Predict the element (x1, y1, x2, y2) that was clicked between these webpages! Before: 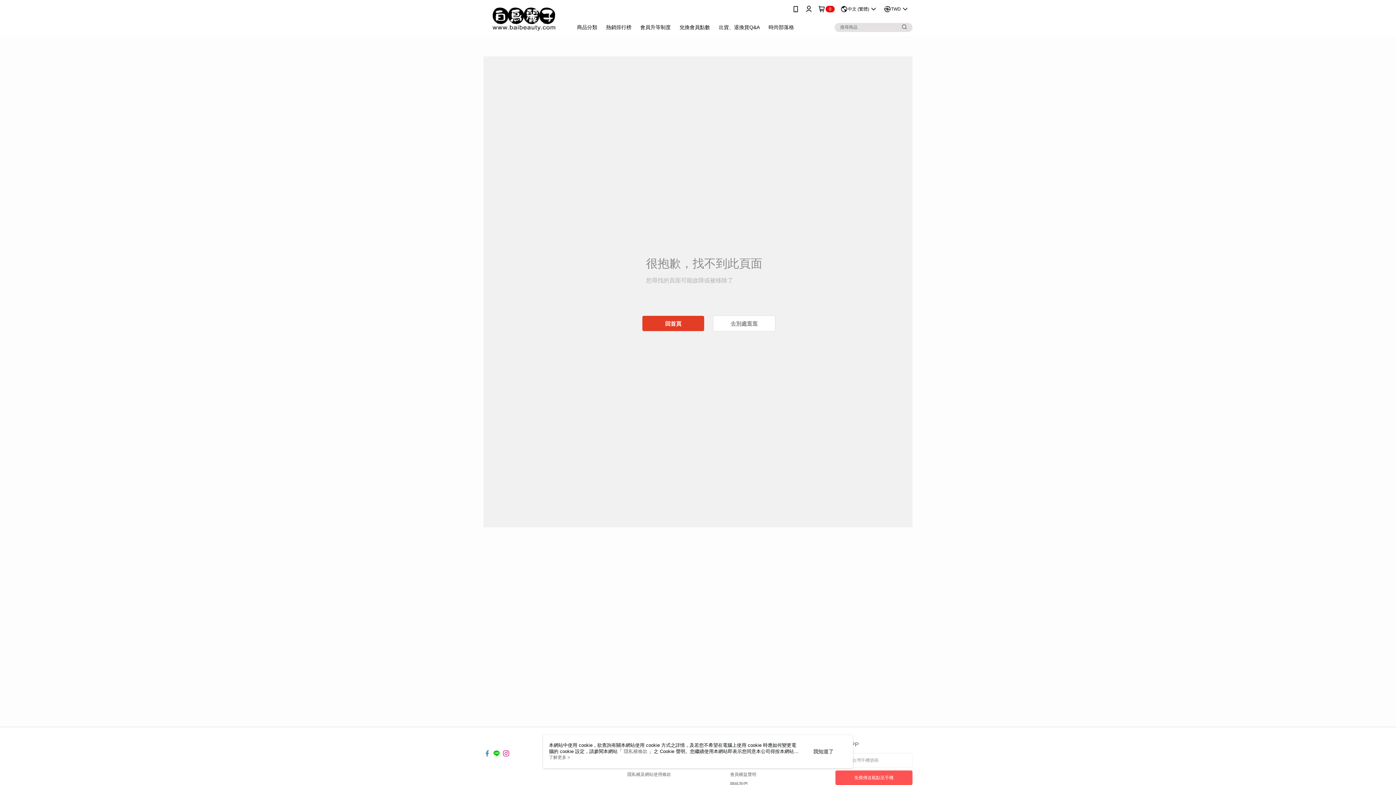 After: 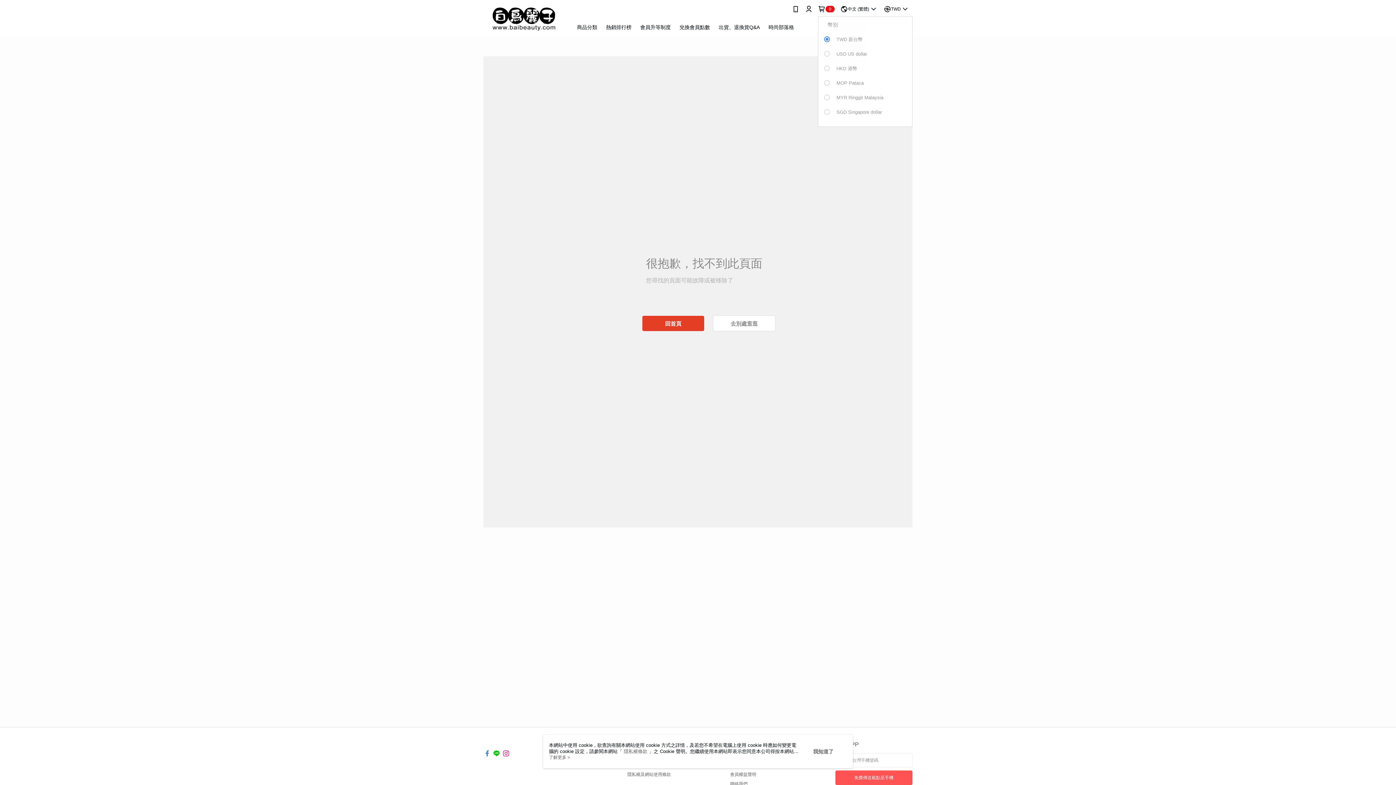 Action: label: TWD bbox: (884, 0, 909, 18)